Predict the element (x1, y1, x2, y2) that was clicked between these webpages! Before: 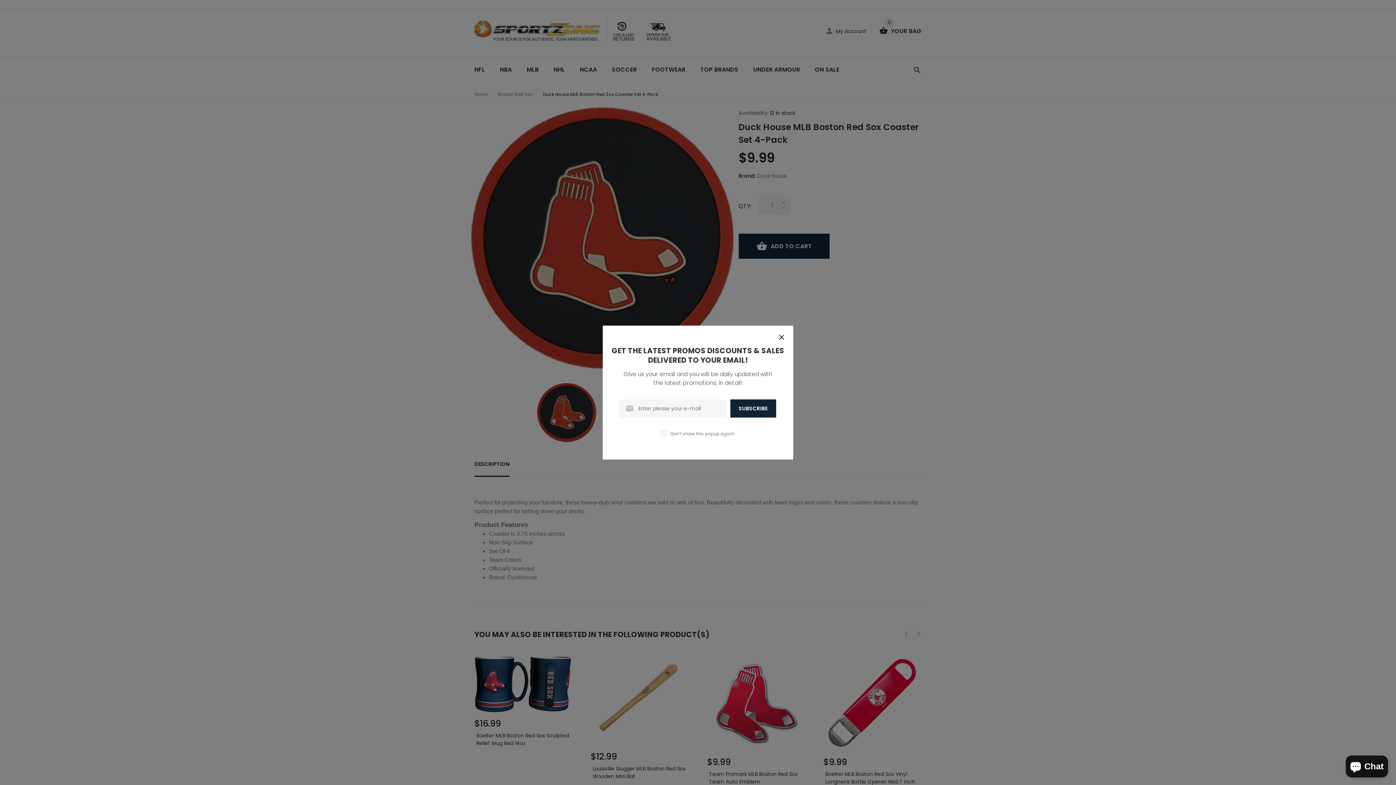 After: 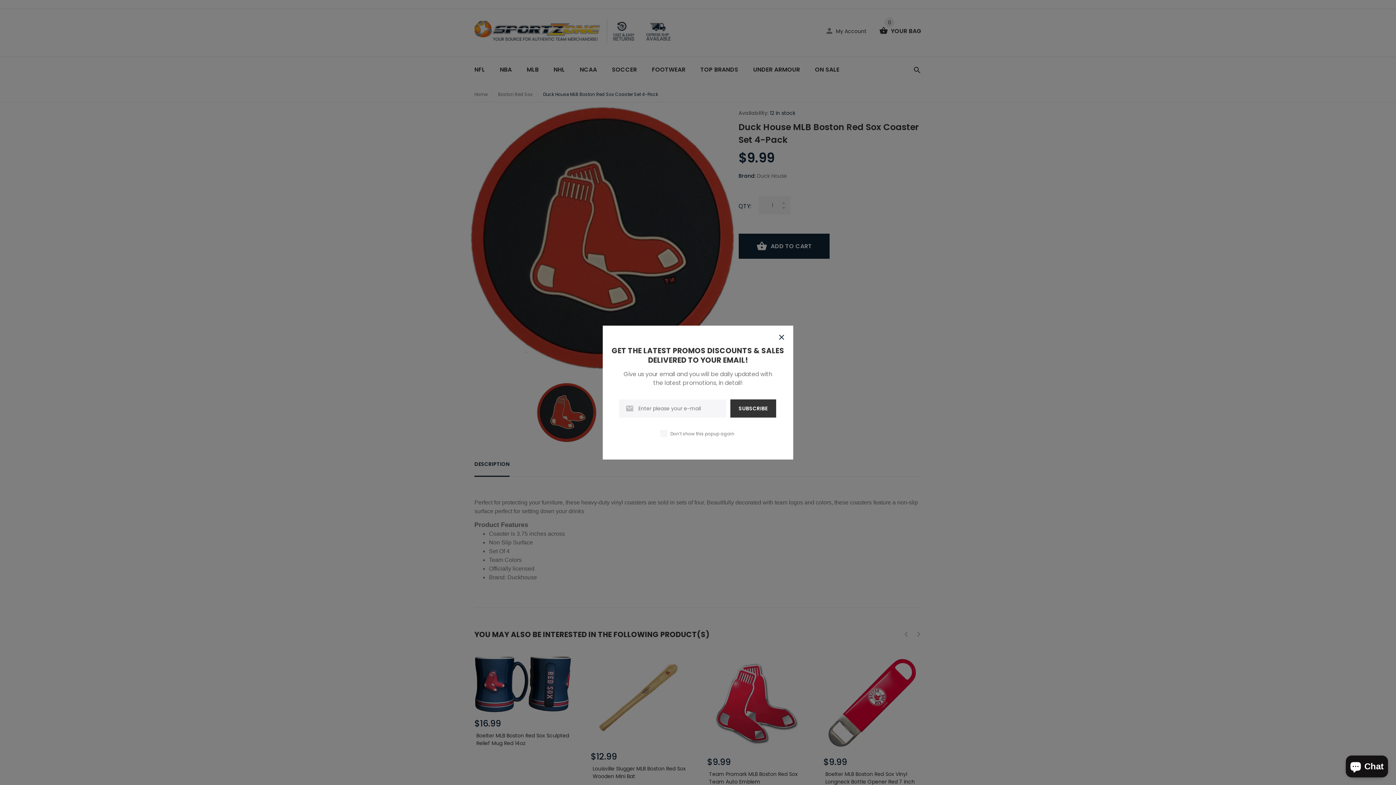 Action: bbox: (730, 399, 776, 417) label: SUBSCRIBE